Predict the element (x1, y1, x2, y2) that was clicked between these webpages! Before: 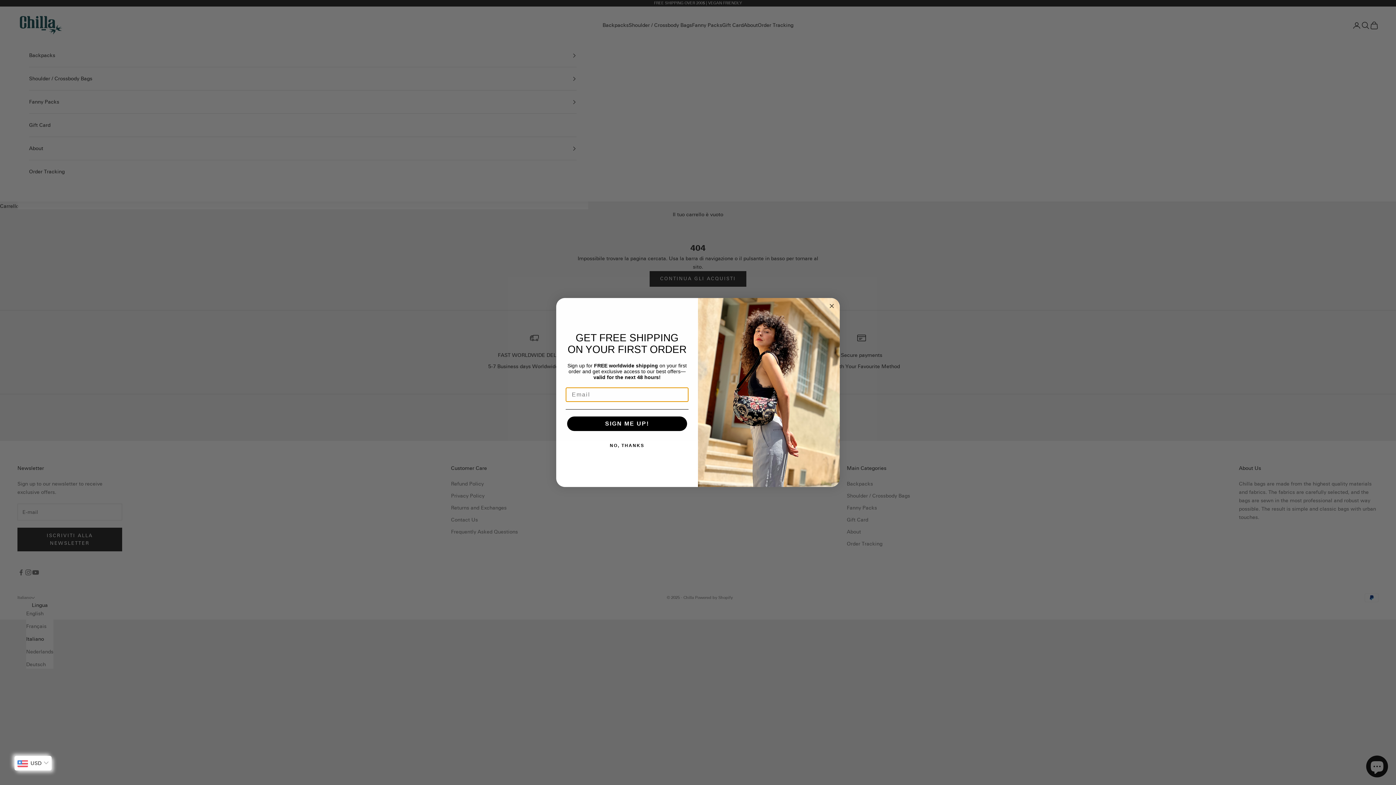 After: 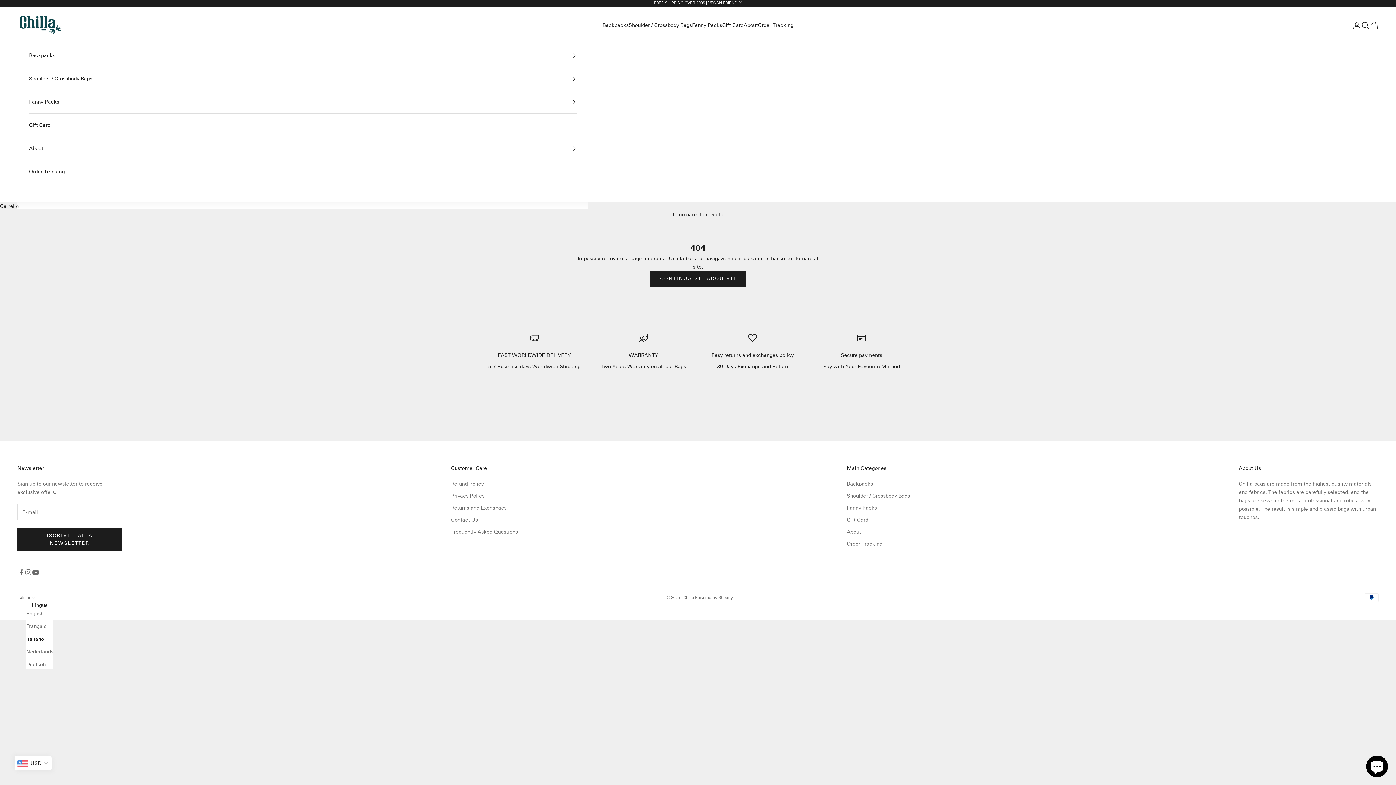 Action: bbox: (565, 438, 688, 453) label: NO, THANKS